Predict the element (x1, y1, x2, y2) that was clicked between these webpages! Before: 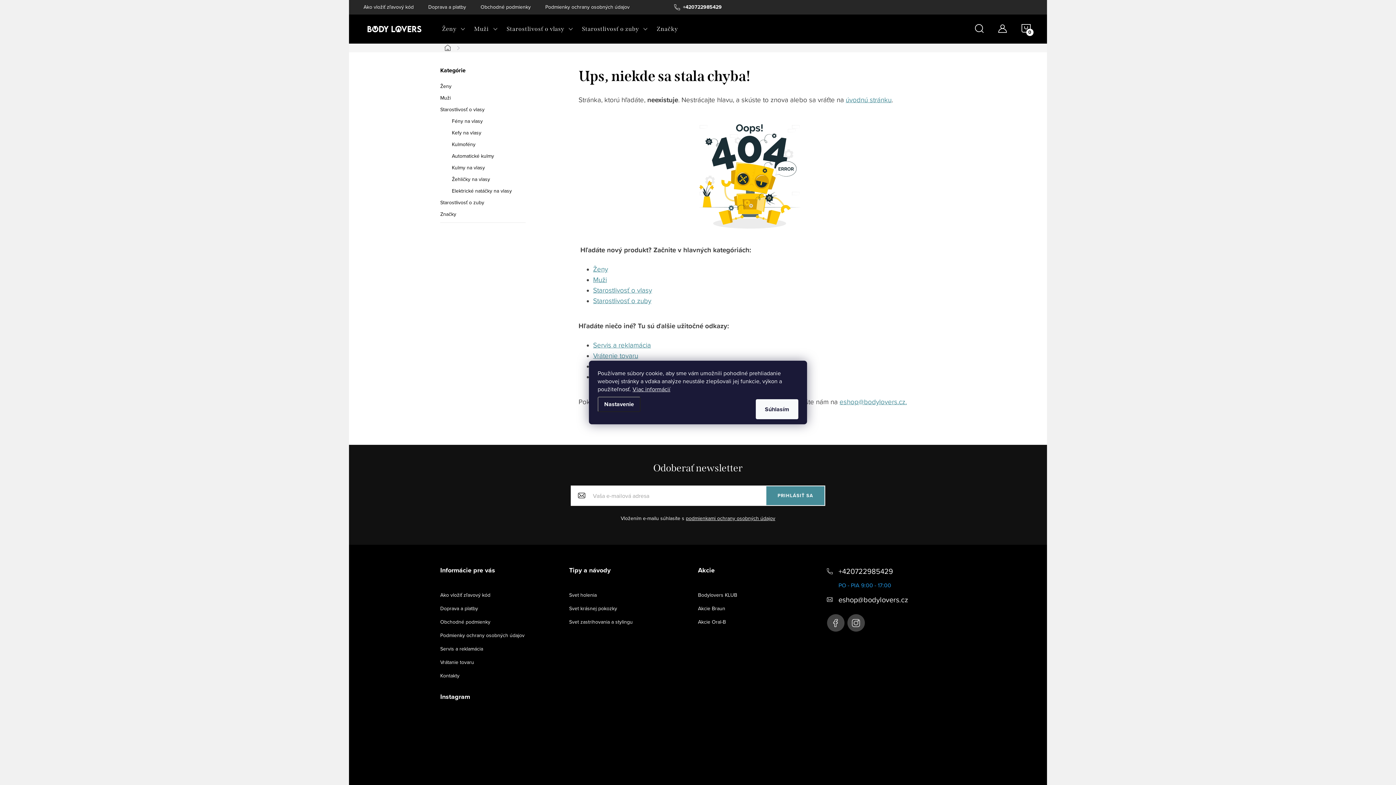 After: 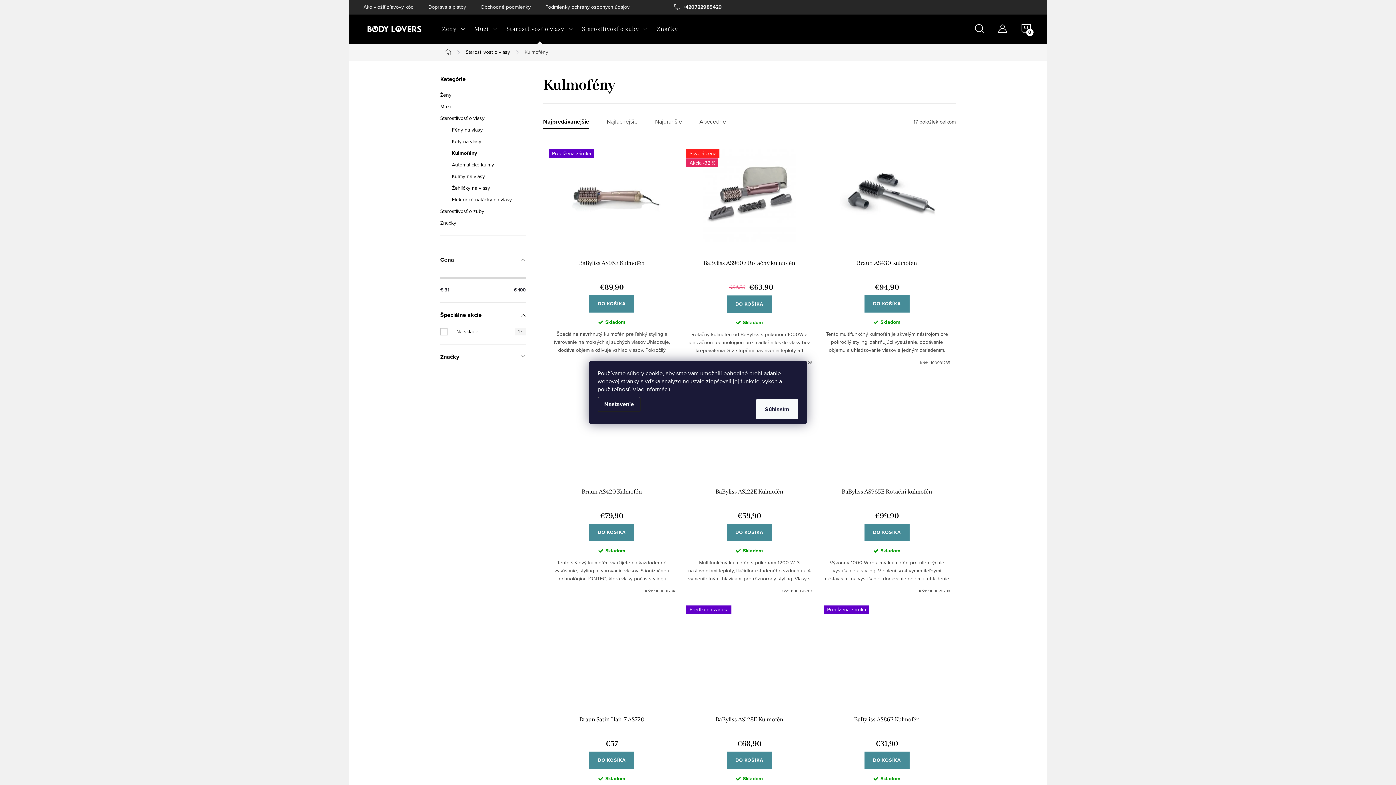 Action: bbox: (440, 141, 525, 148) label: Kulmofény